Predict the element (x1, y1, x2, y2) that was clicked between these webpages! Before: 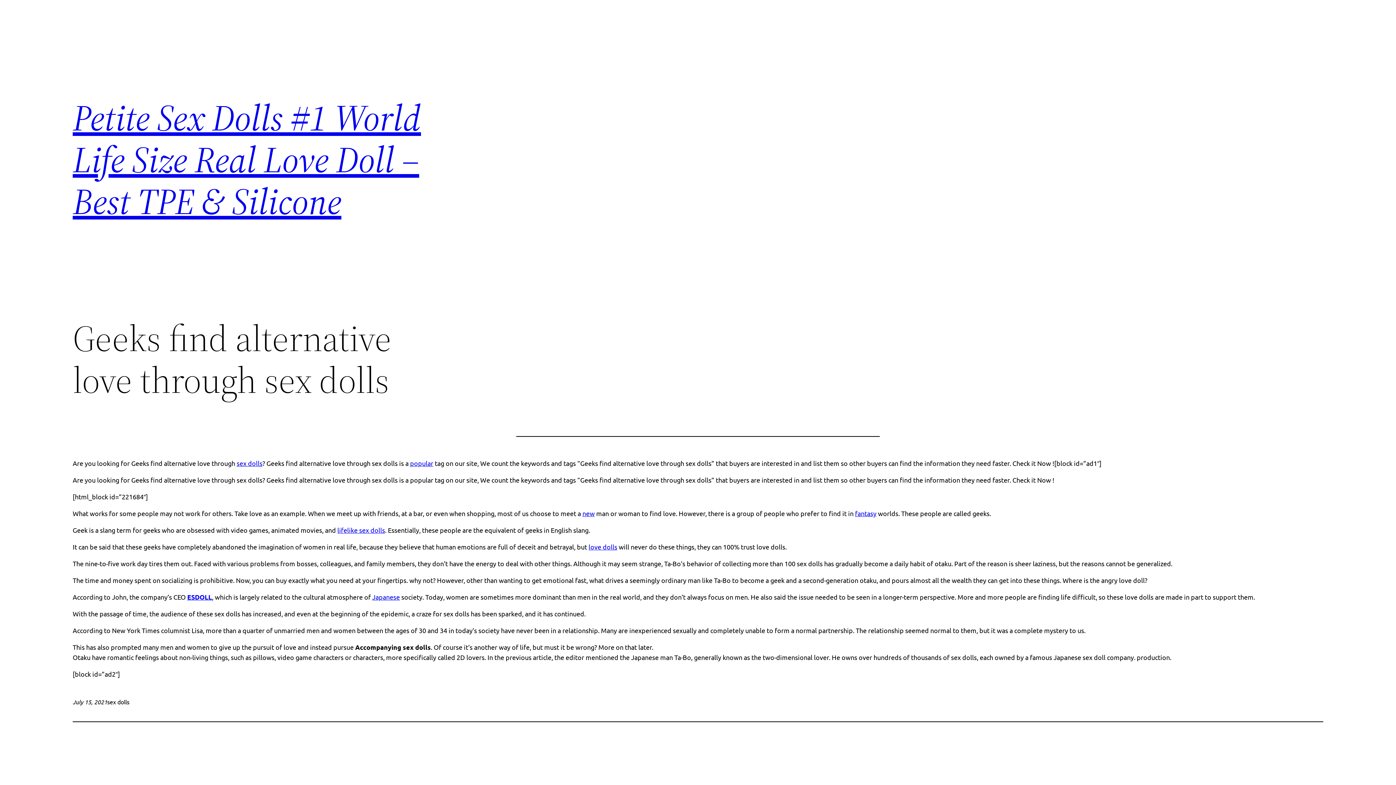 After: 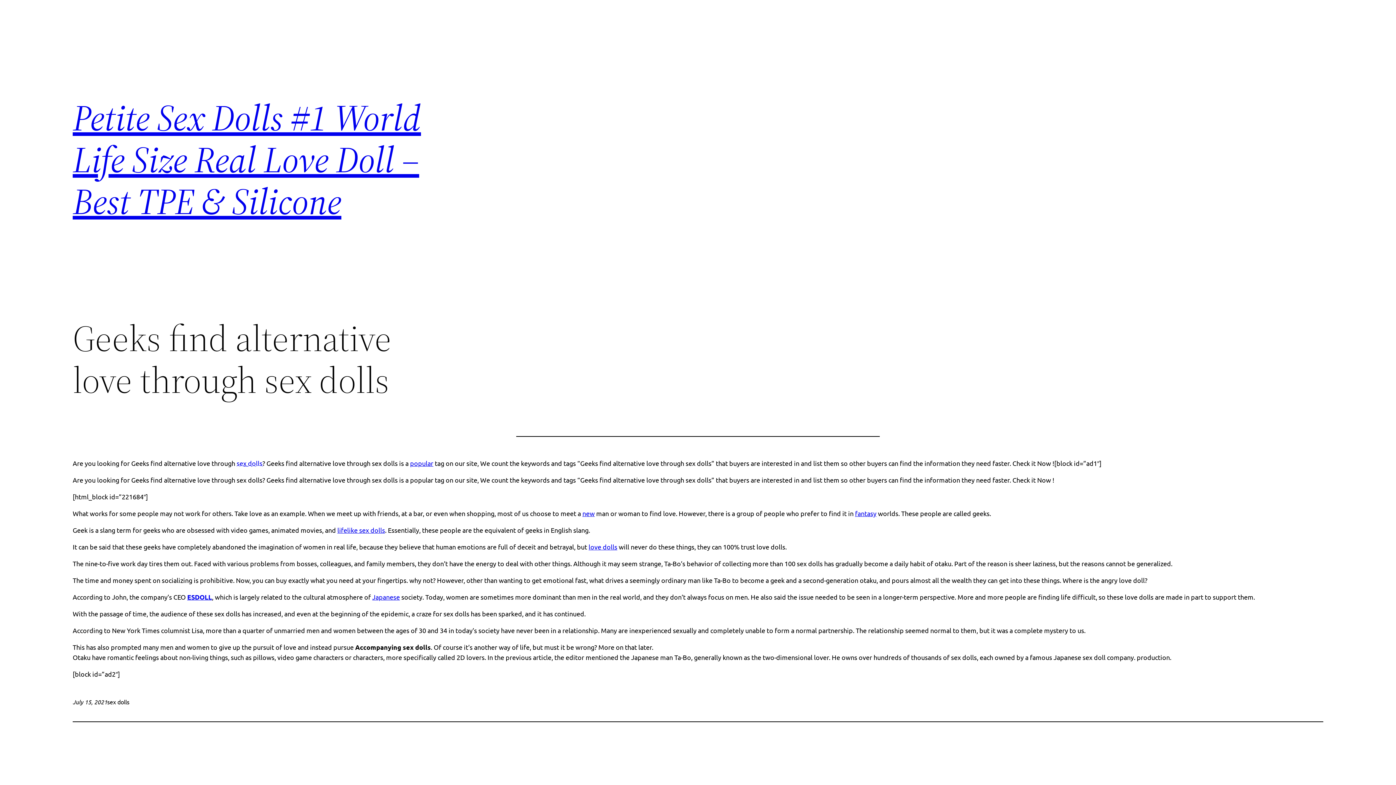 Action: label: sex dolls bbox: (236, 459, 262, 467)